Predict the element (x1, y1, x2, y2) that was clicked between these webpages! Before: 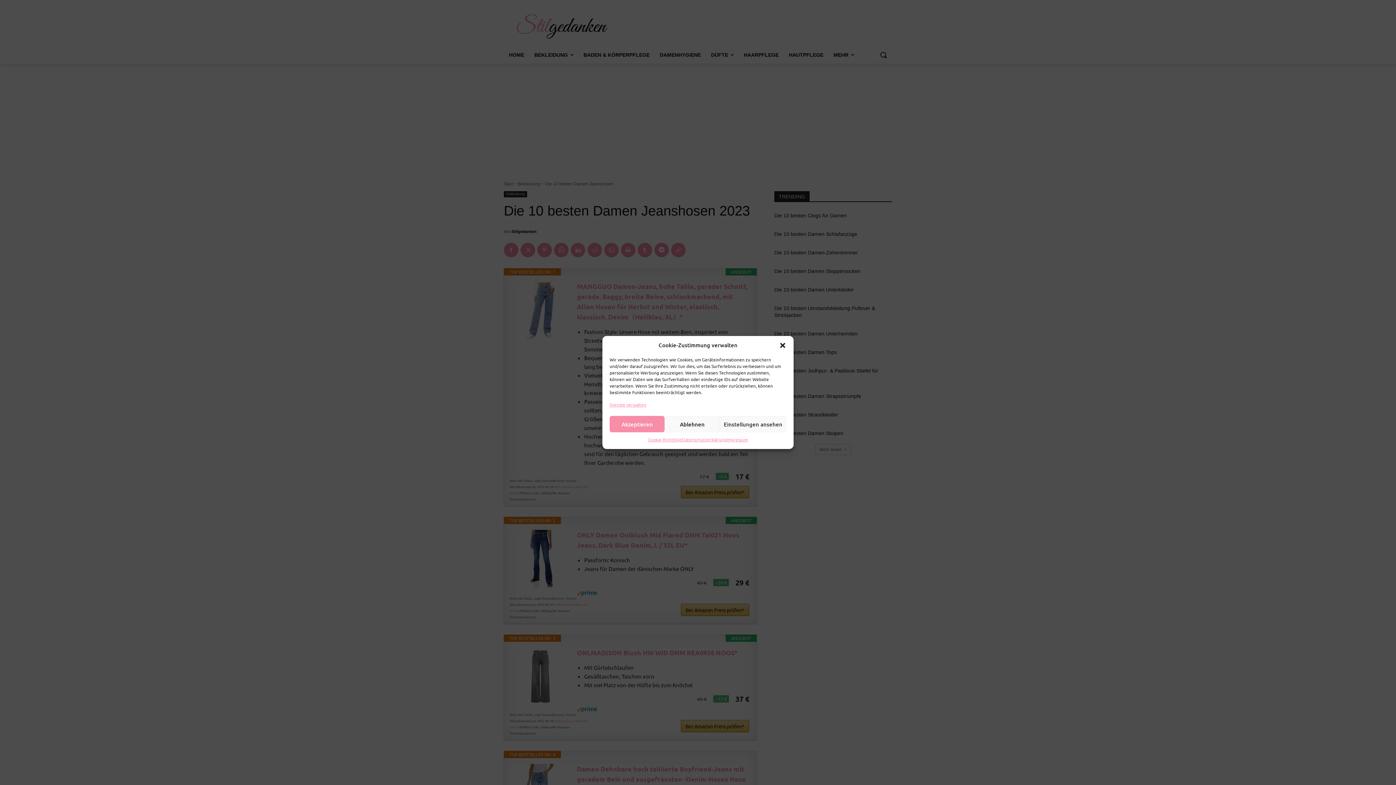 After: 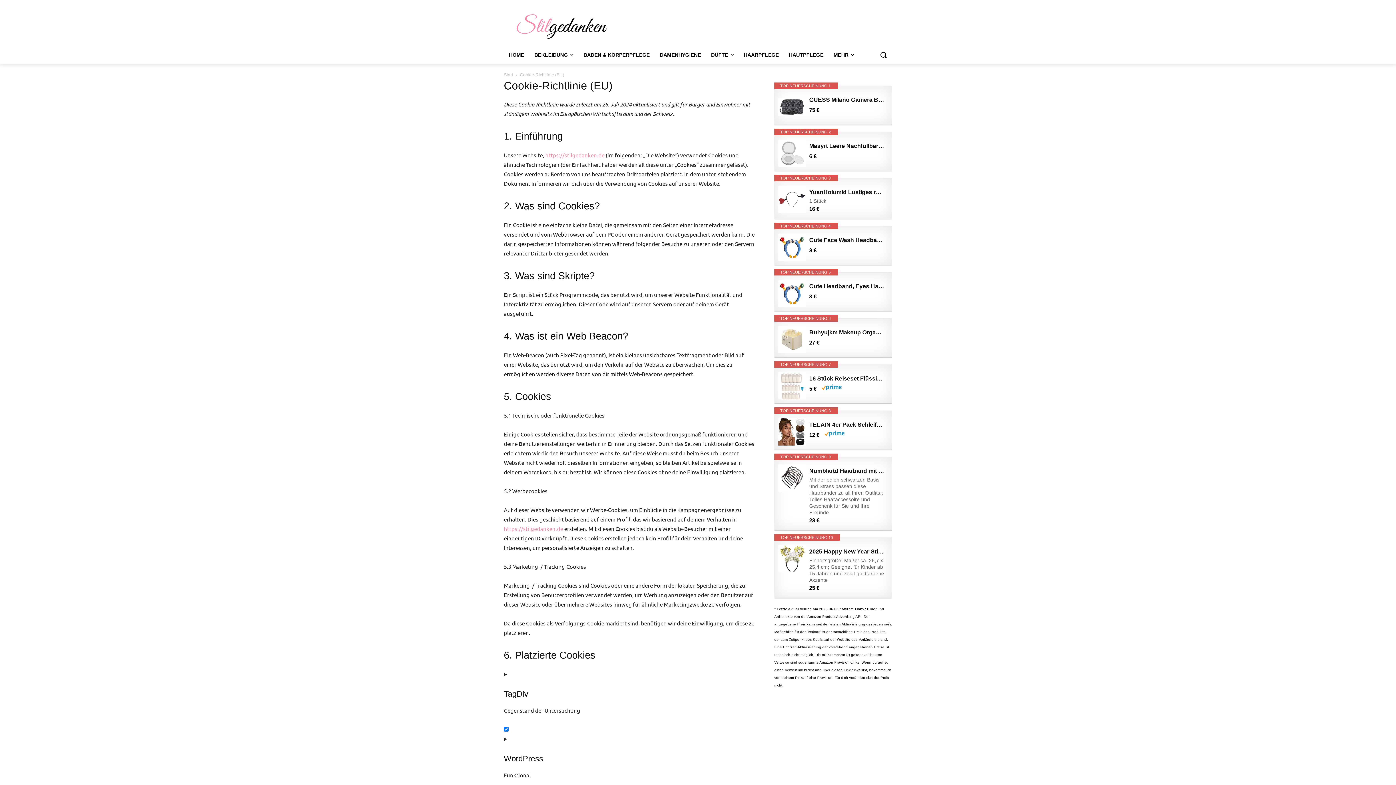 Action: label: Cookie-Richtlinie bbox: (648, 436, 681, 443)